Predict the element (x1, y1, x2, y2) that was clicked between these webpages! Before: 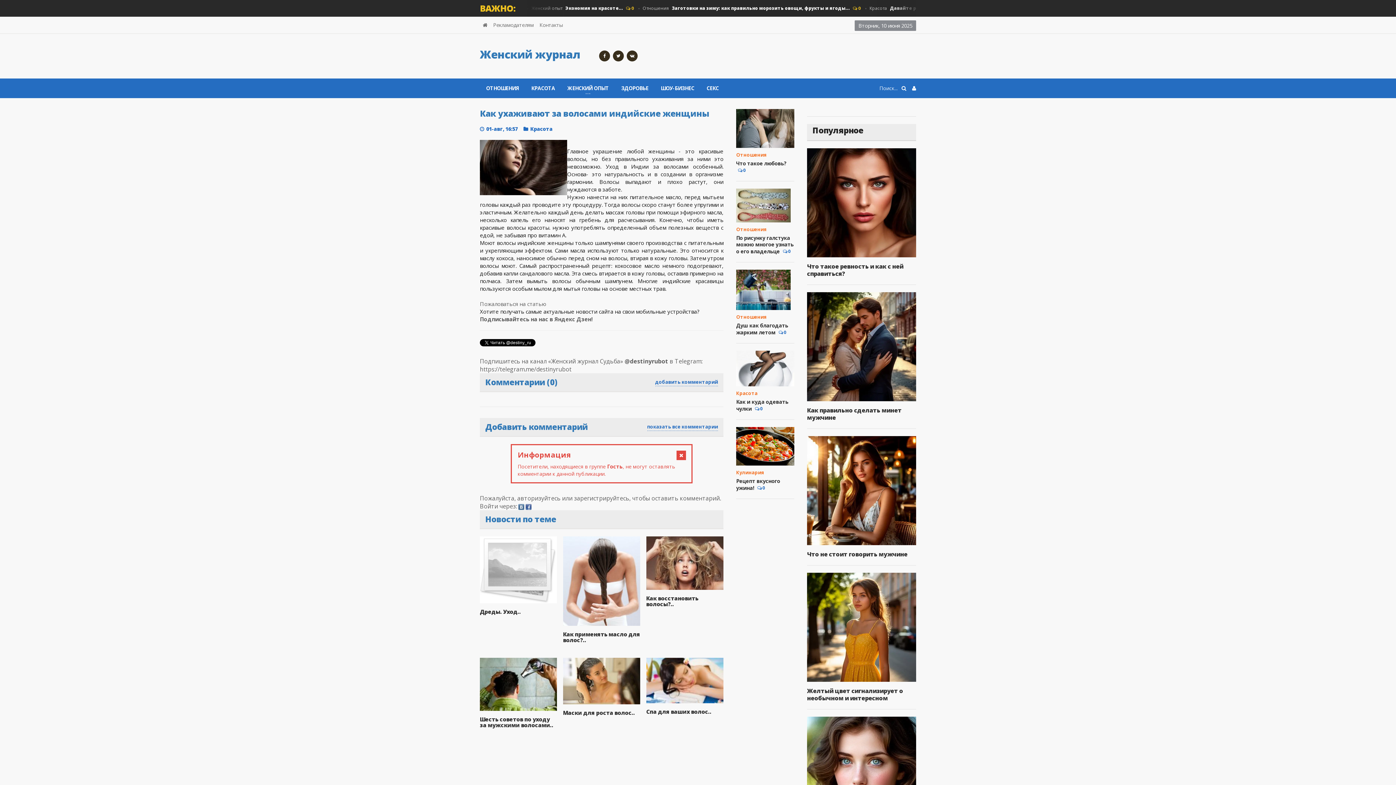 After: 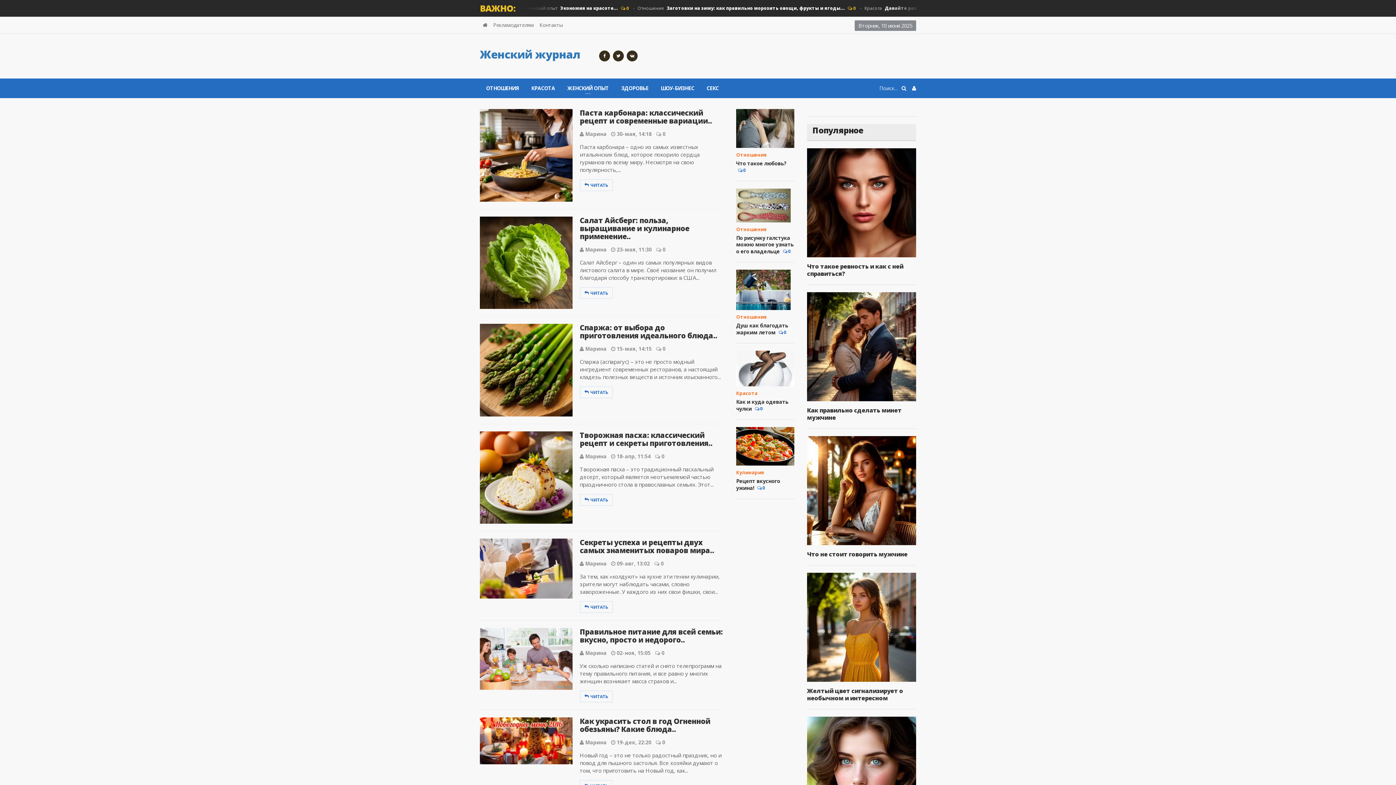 Action: bbox: (736, 469, 764, 475) label: Кулинария